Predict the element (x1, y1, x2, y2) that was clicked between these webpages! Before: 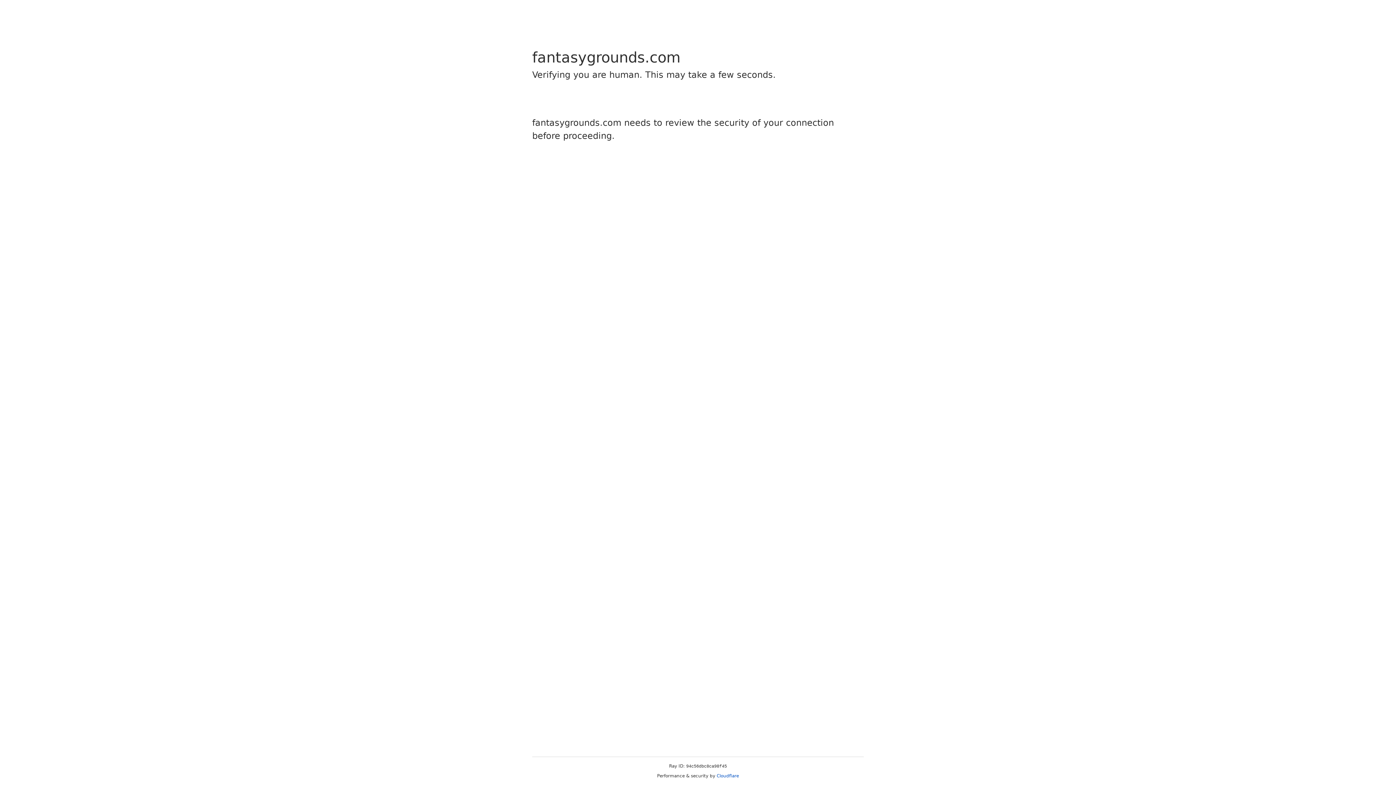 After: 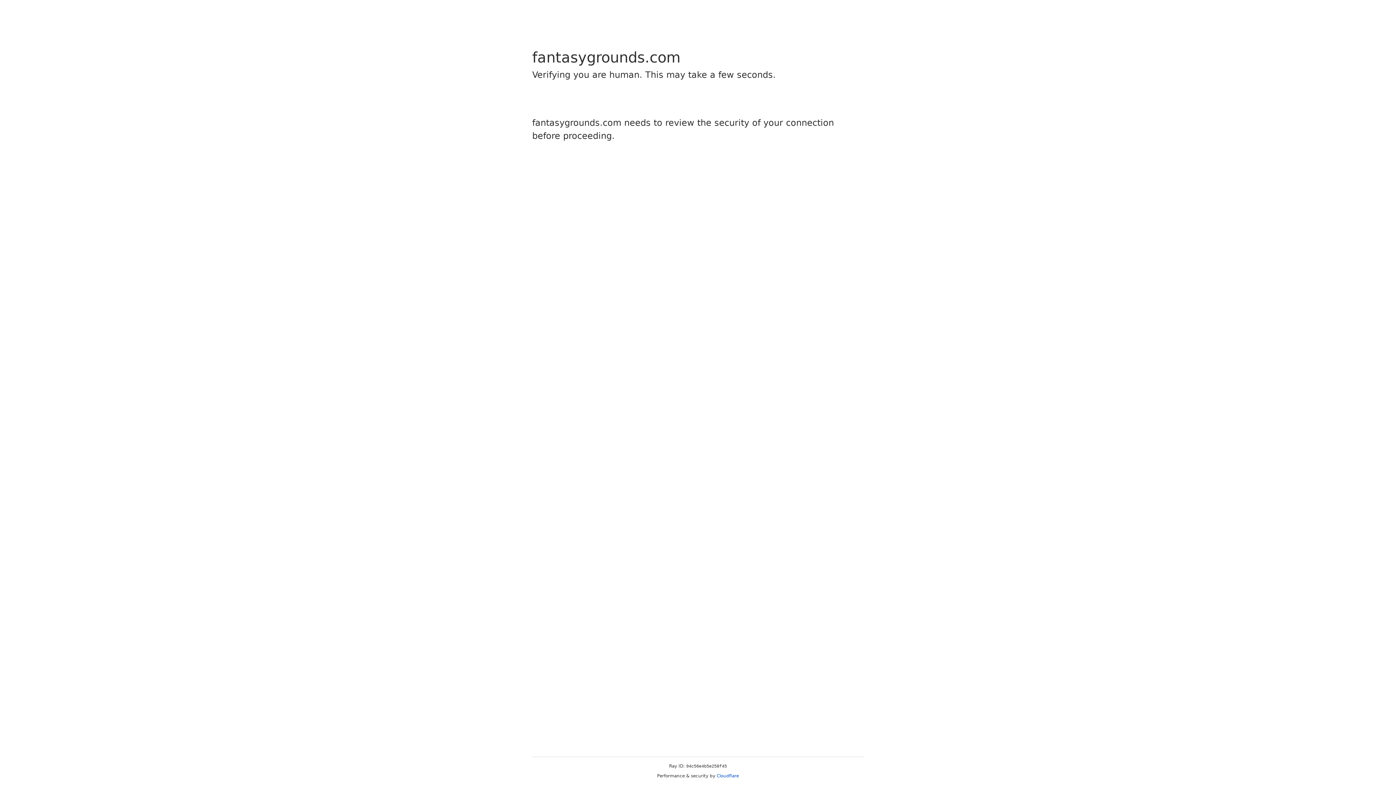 Action: label: Cloudflare bbox: (716, 773, 739, 778)